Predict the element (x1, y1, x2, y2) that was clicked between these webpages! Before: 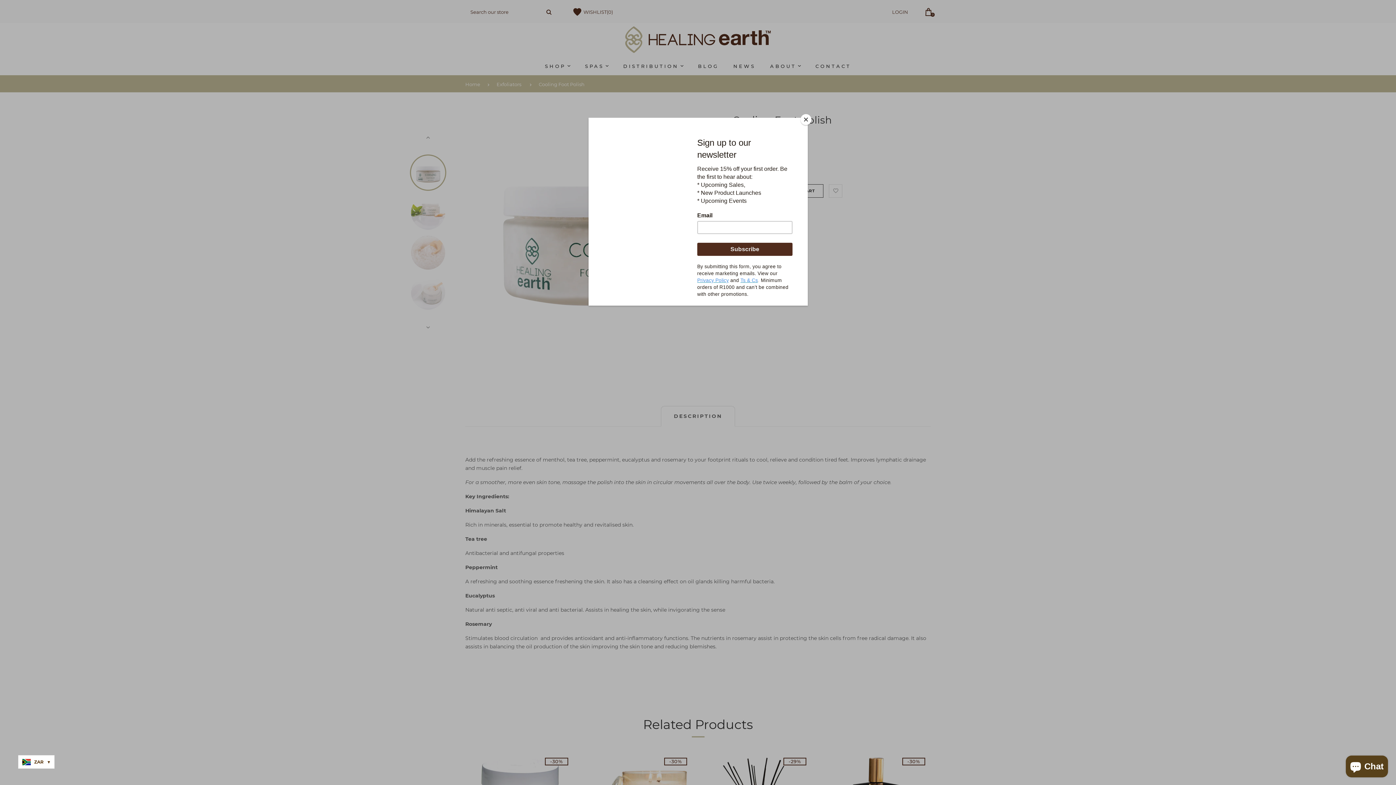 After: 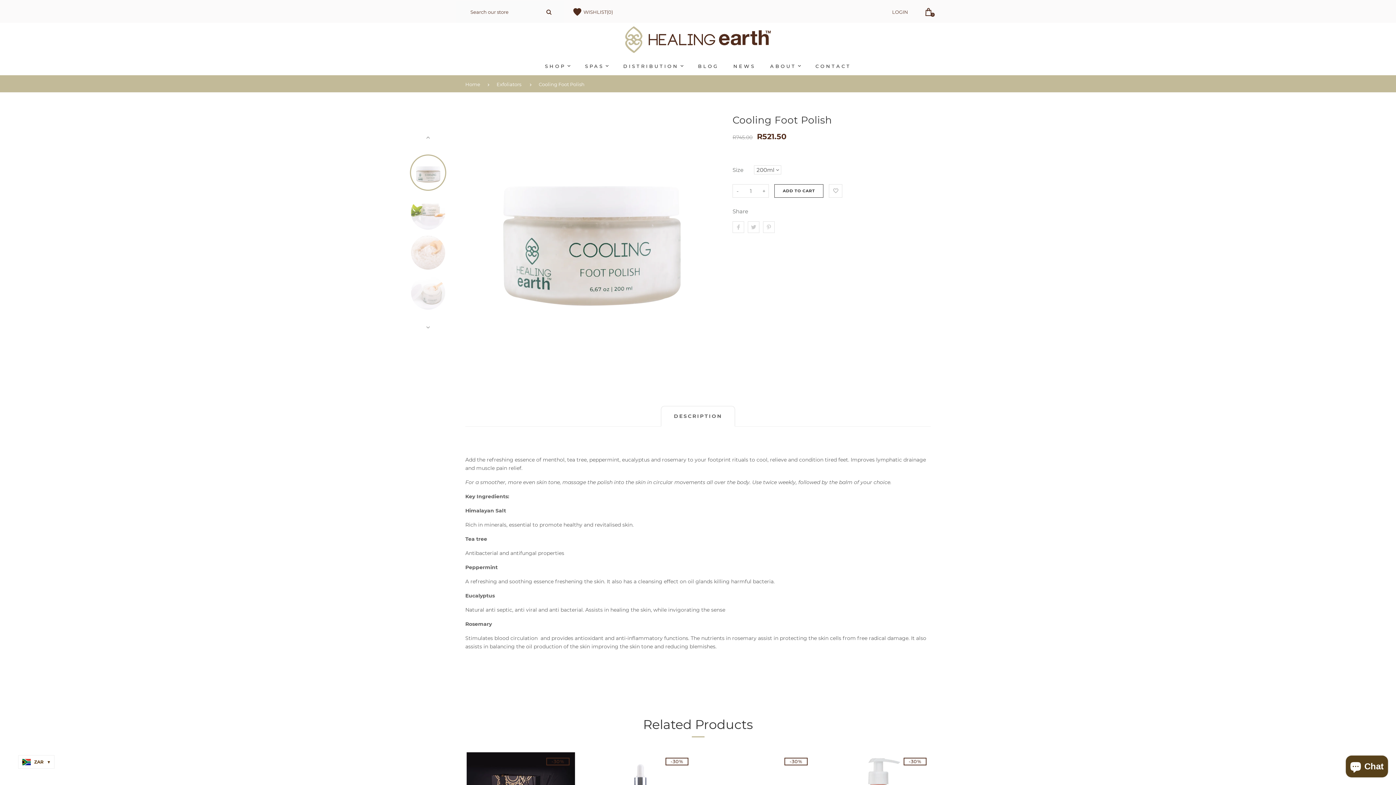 Action: label: Close bbox: (800, 114, 811, 125)